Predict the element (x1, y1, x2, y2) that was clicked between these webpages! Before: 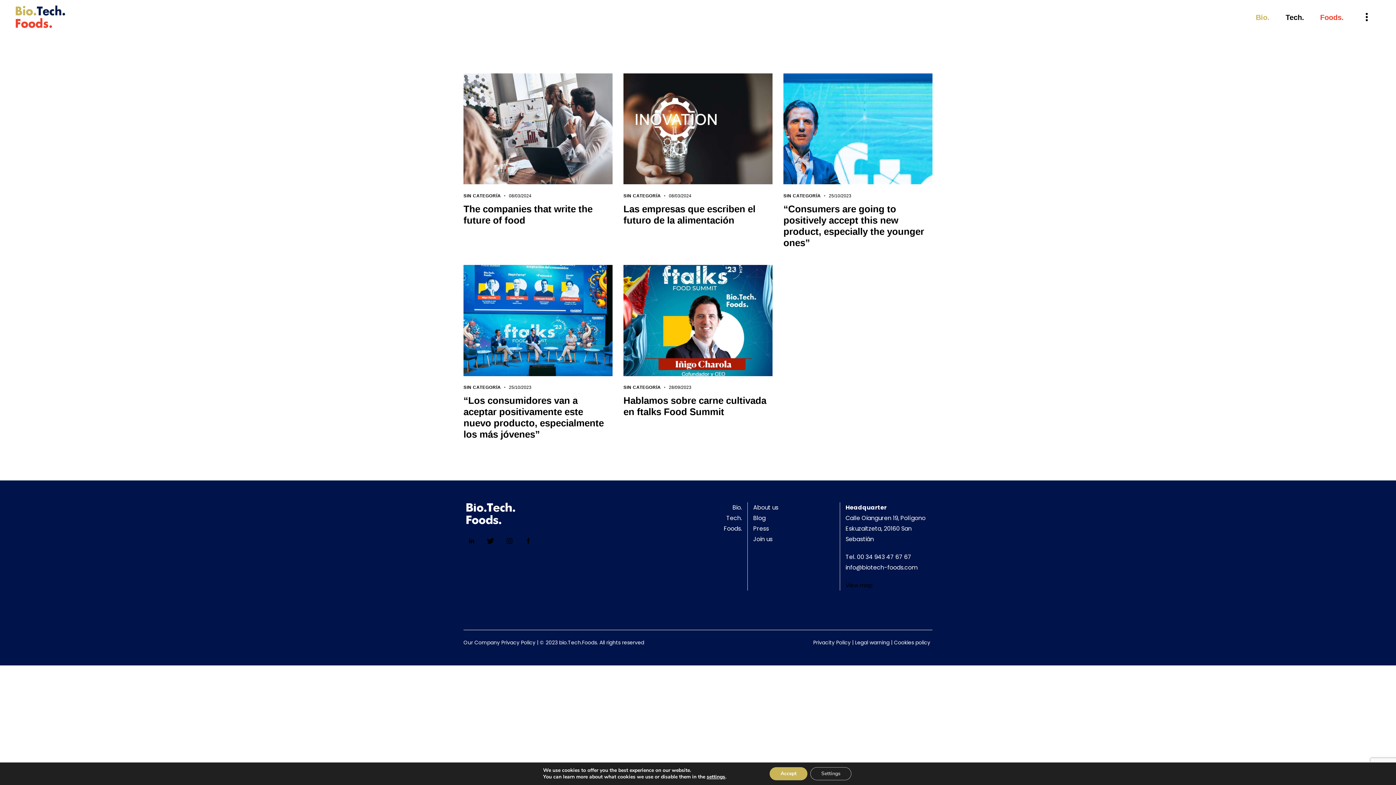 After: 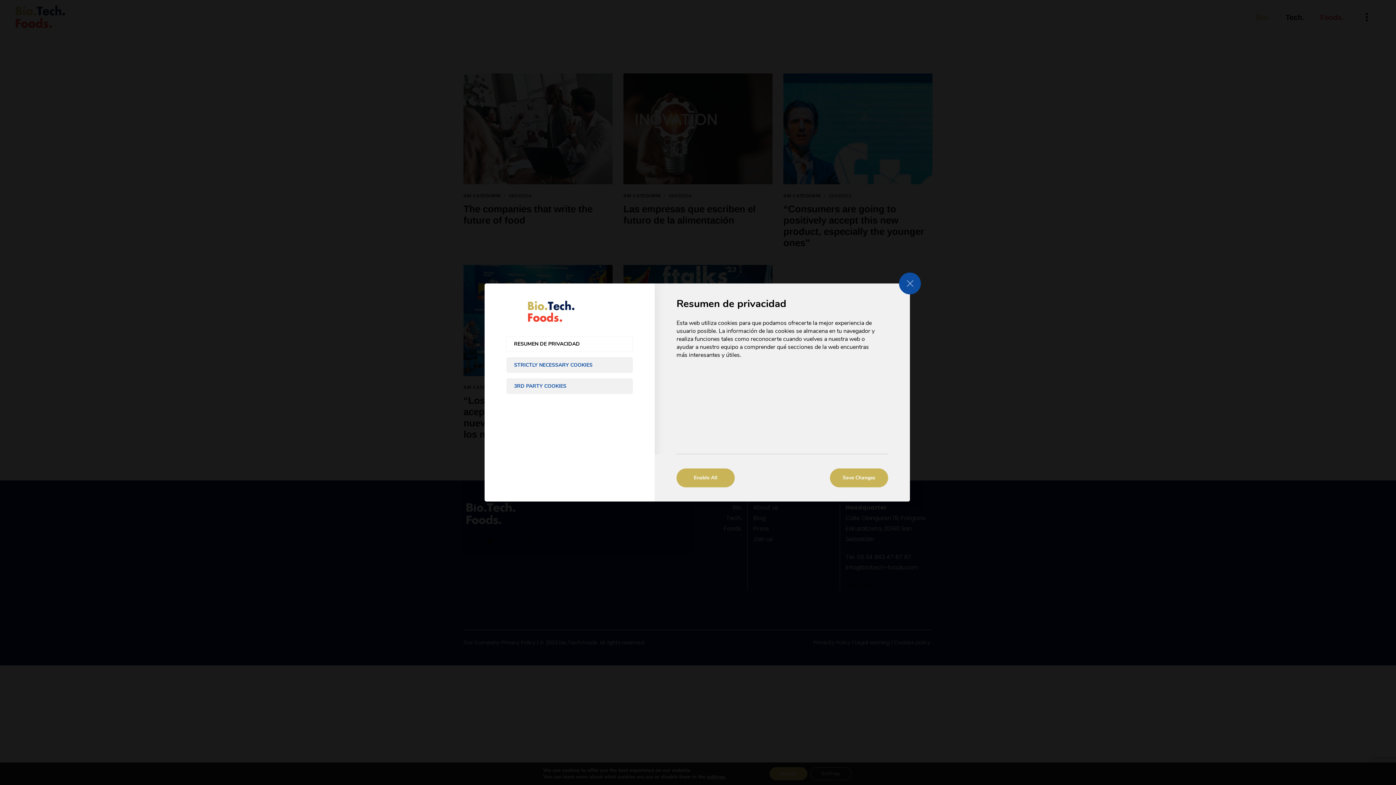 Action: label: settings bbox: (706, 774, 725, 780)